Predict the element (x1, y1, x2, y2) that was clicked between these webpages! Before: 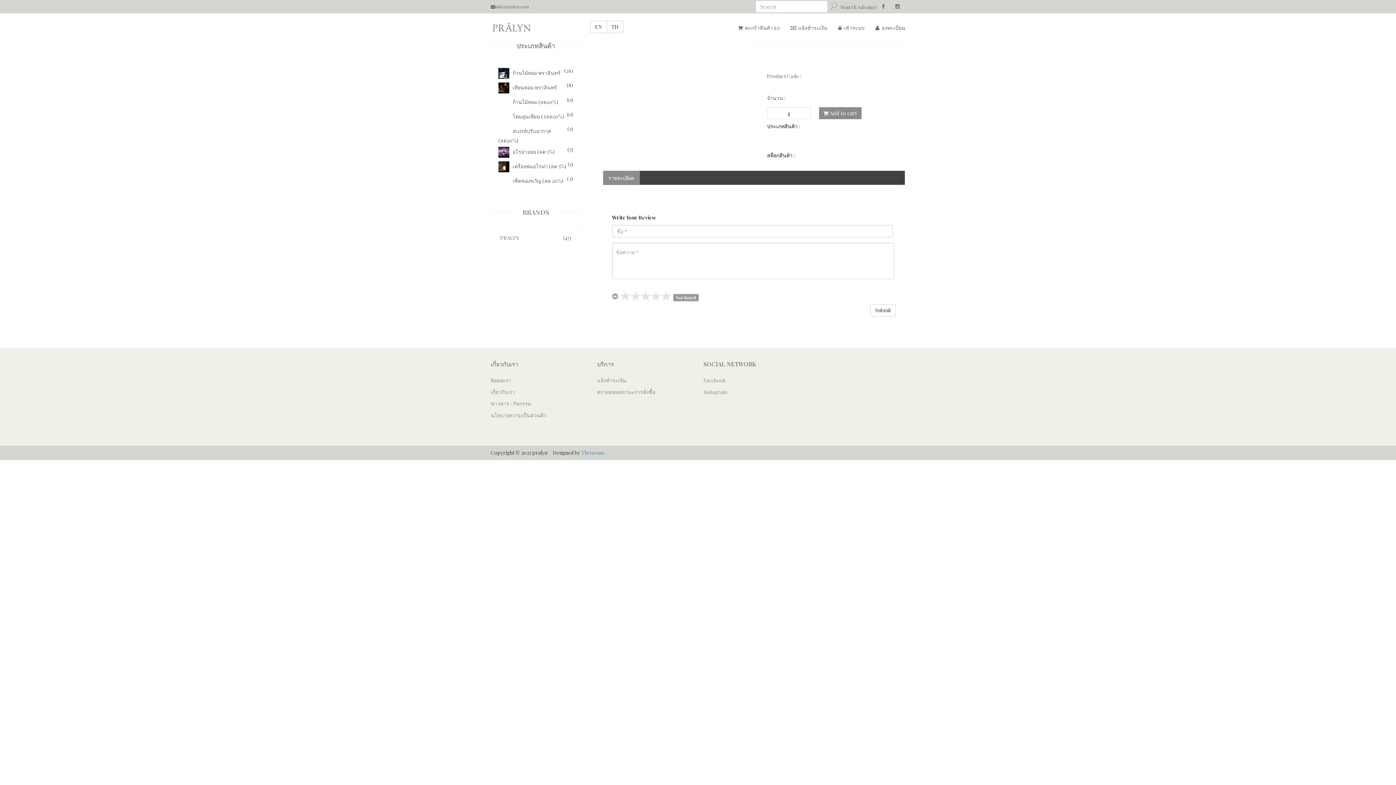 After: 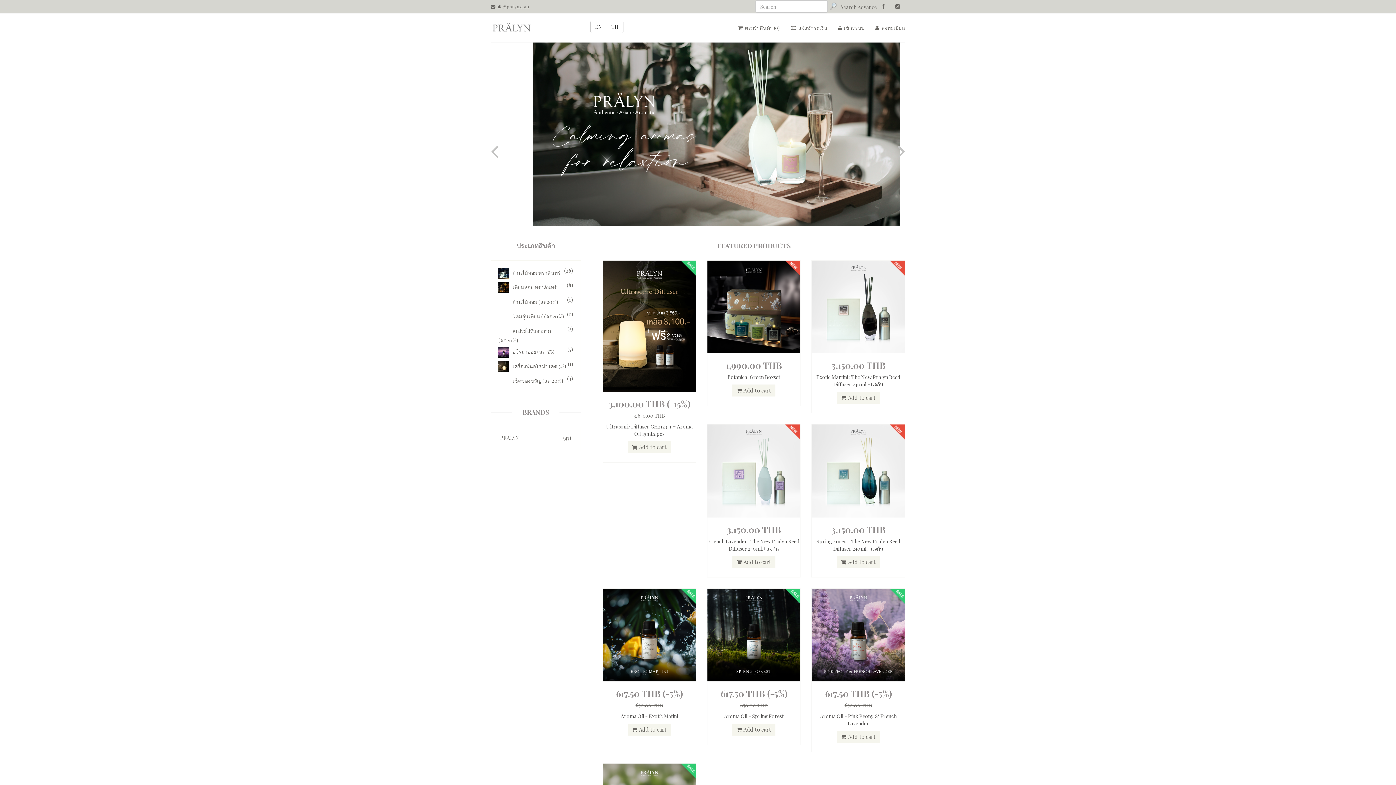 Action: bbox: (490, 23, 532, 30)